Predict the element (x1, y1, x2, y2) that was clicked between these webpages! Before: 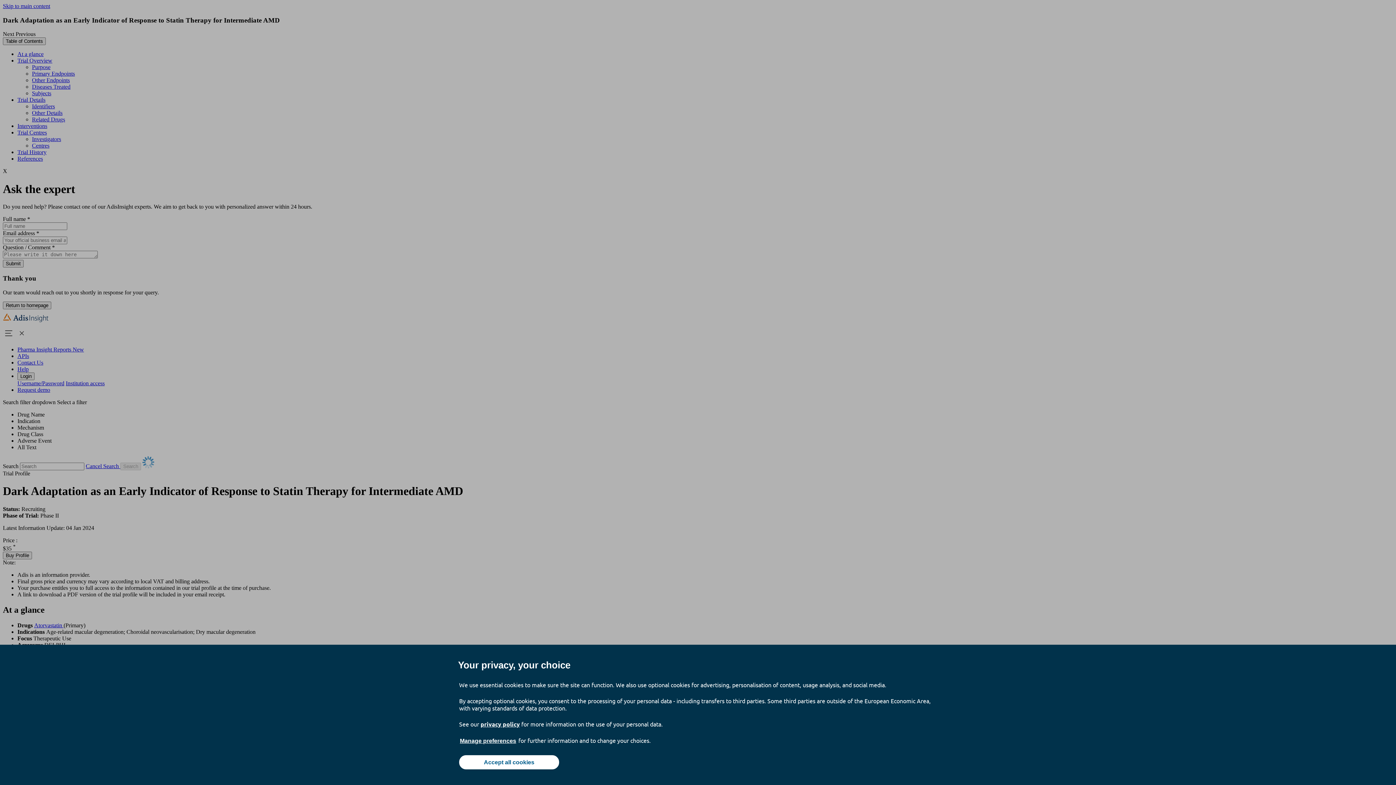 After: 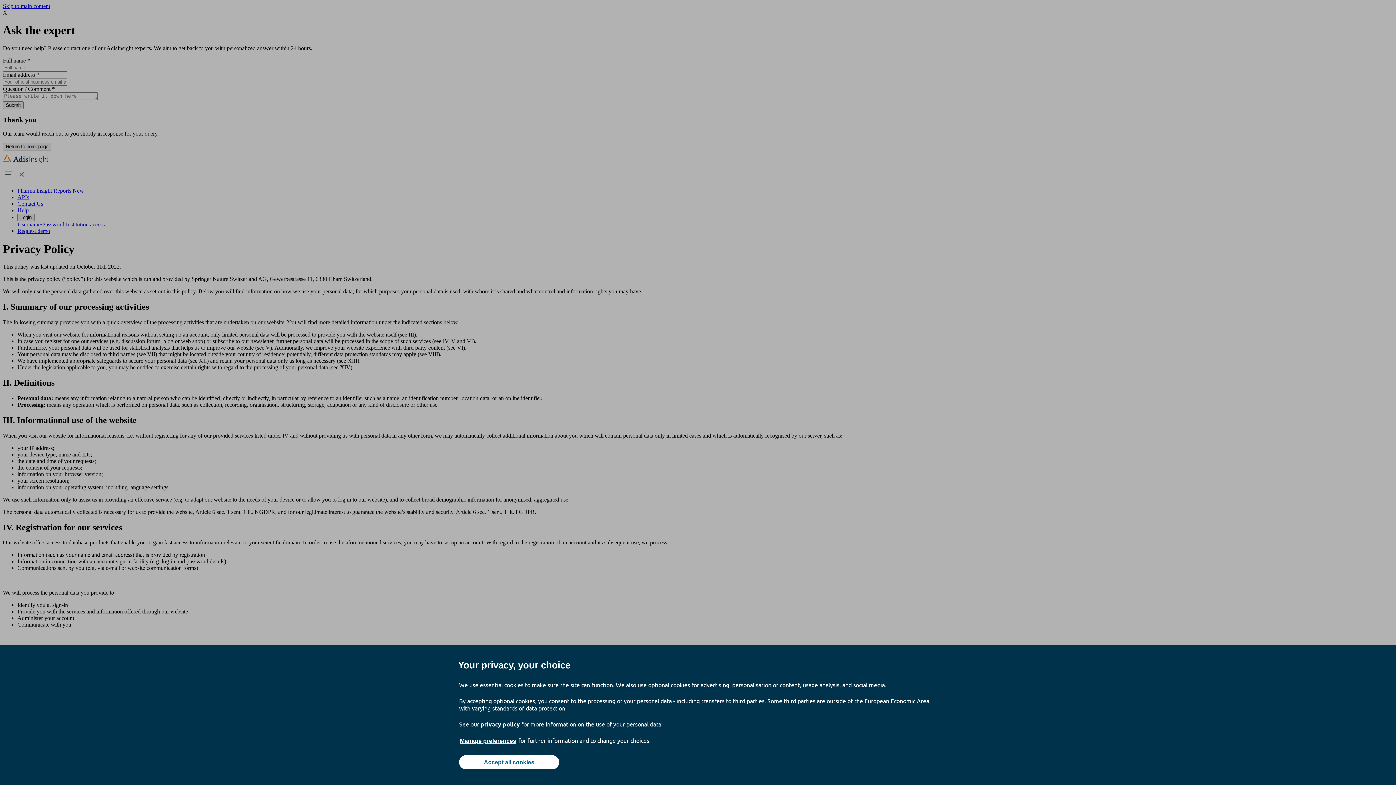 Action: label: privacy policy bbox: (480, 720, 520, 728)